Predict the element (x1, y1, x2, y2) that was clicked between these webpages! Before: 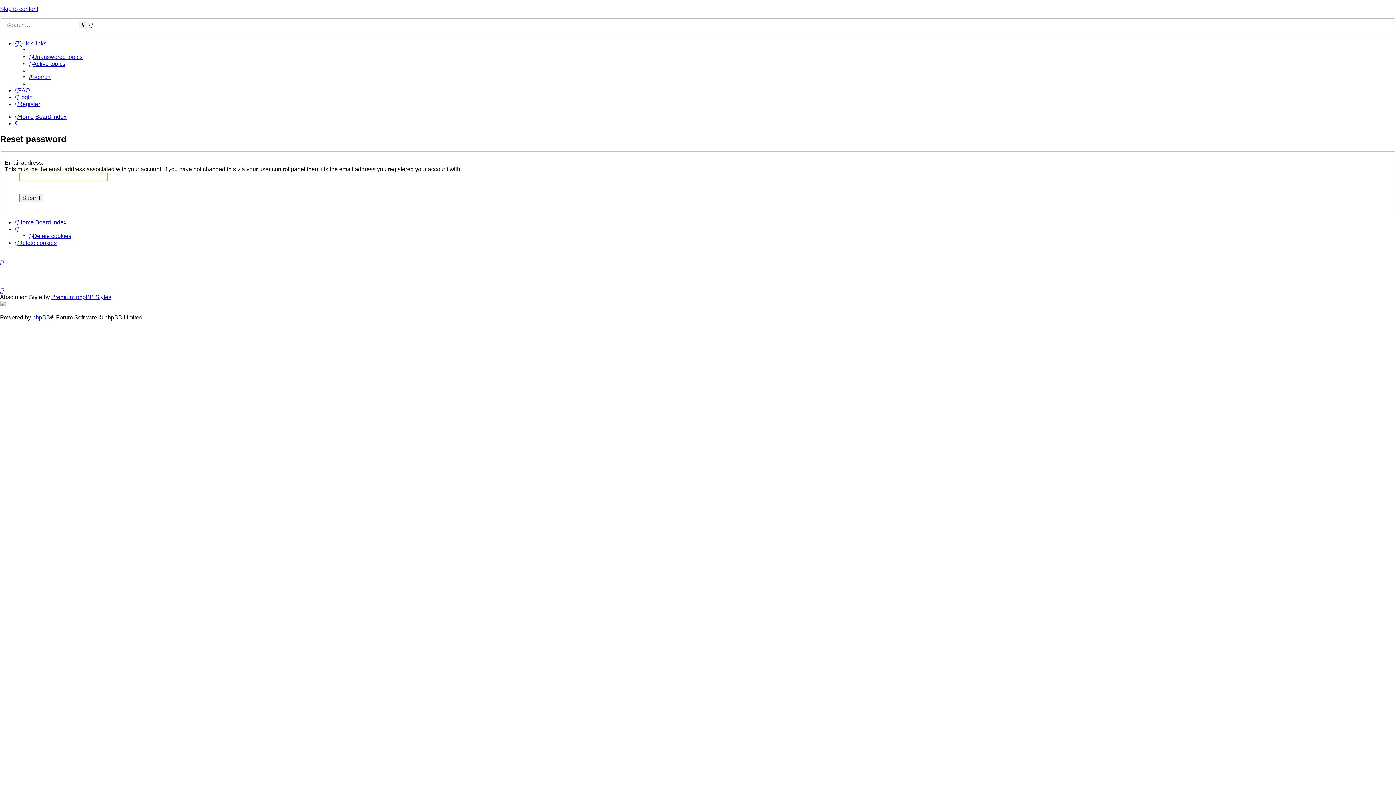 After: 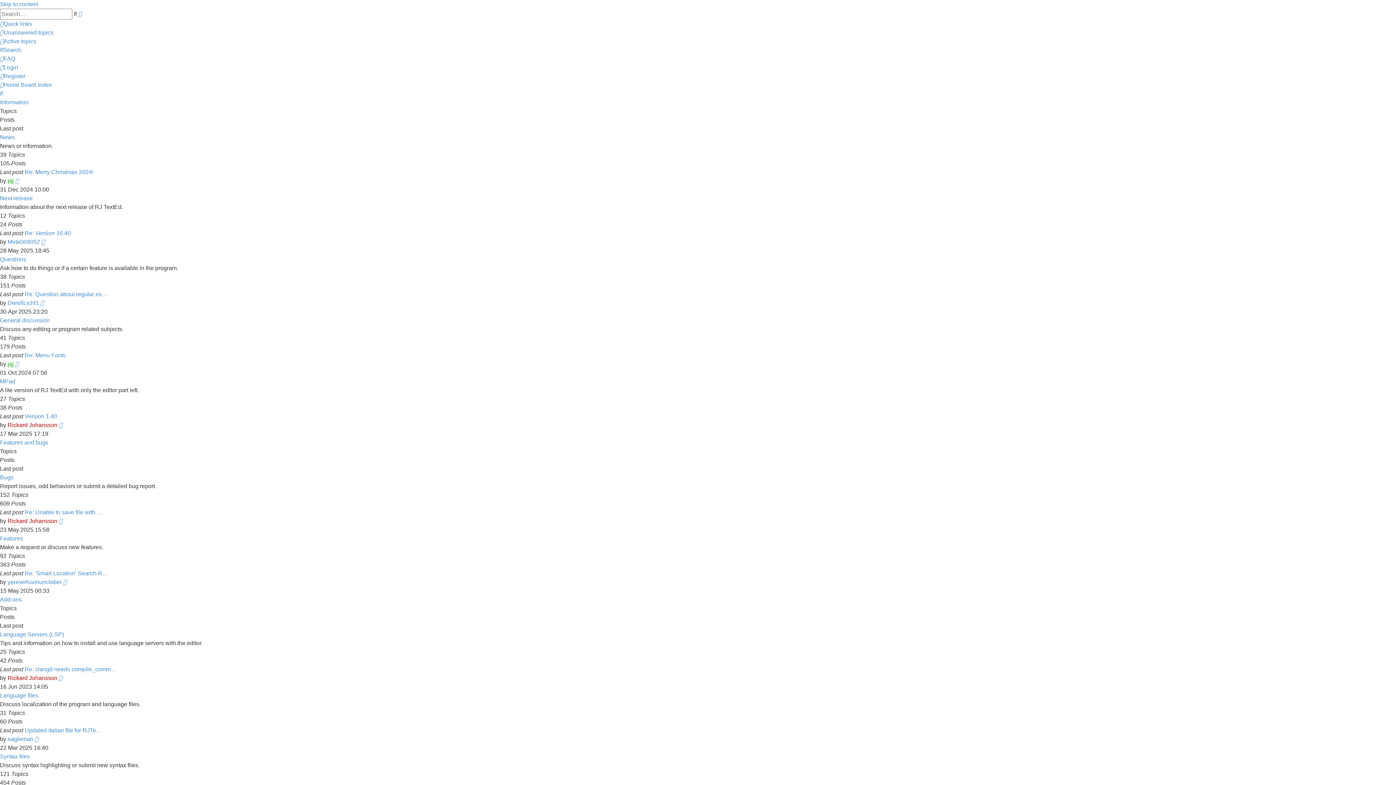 Action: label: Board index bbox: (35, 113, 66, 119)